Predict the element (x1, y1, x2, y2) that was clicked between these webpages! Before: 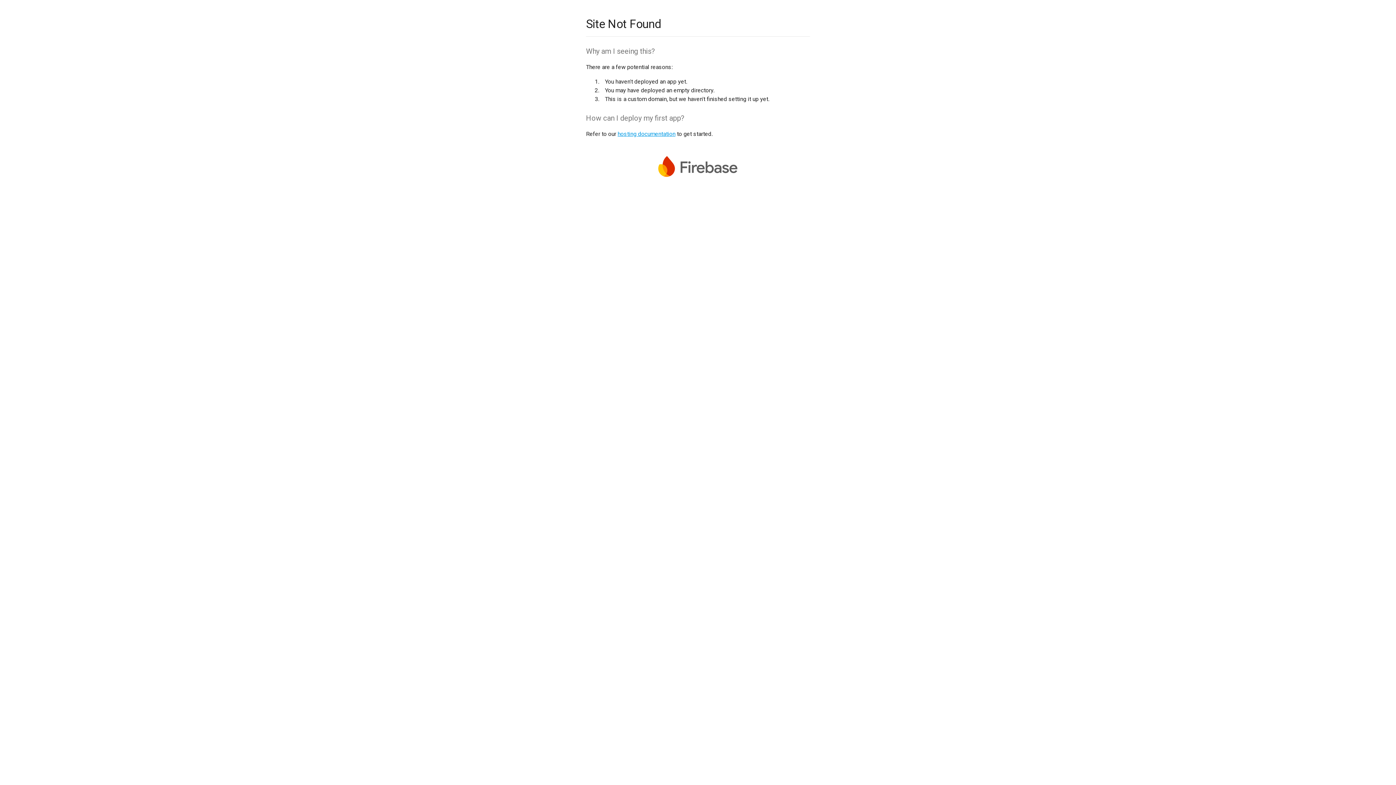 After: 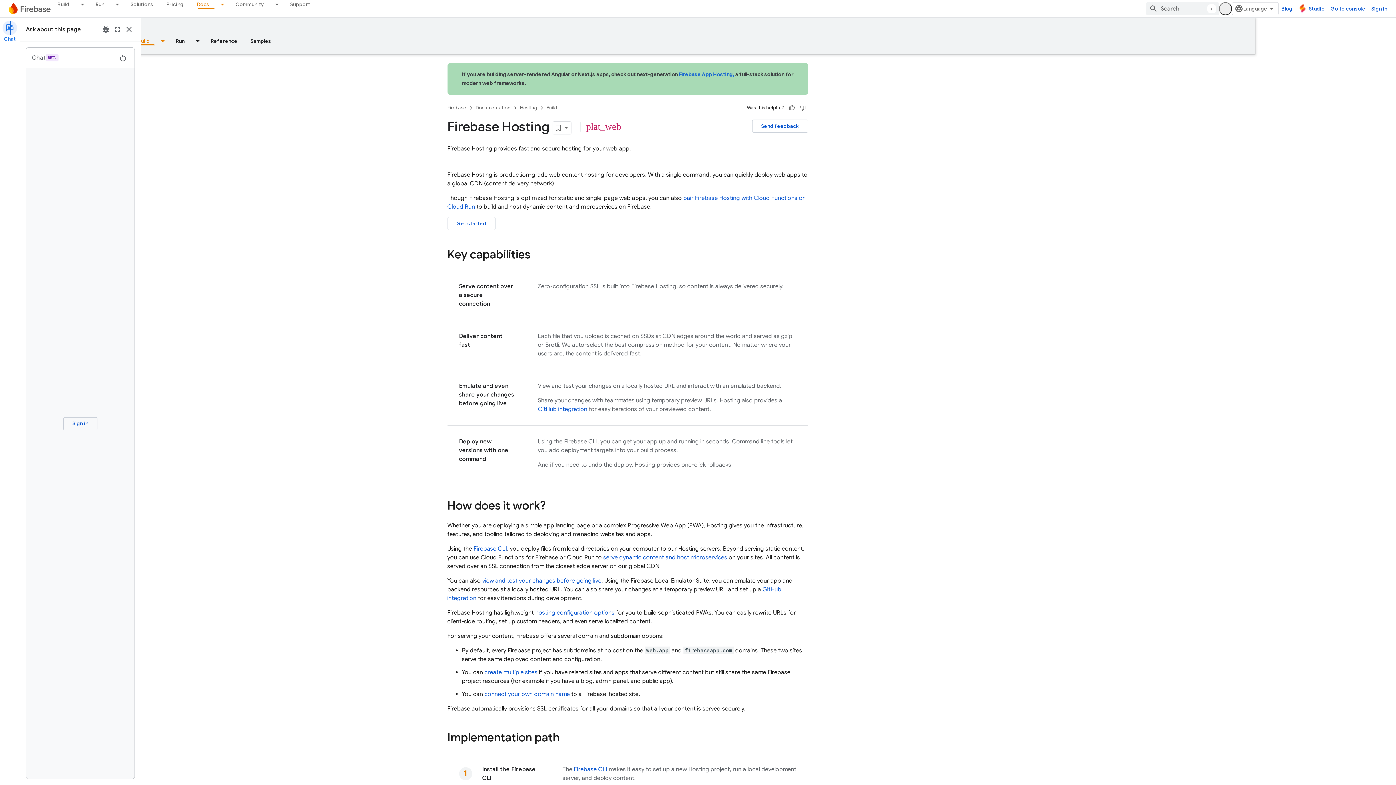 Action: label: hosting documentation bbox: (617, 130, 675, 137)